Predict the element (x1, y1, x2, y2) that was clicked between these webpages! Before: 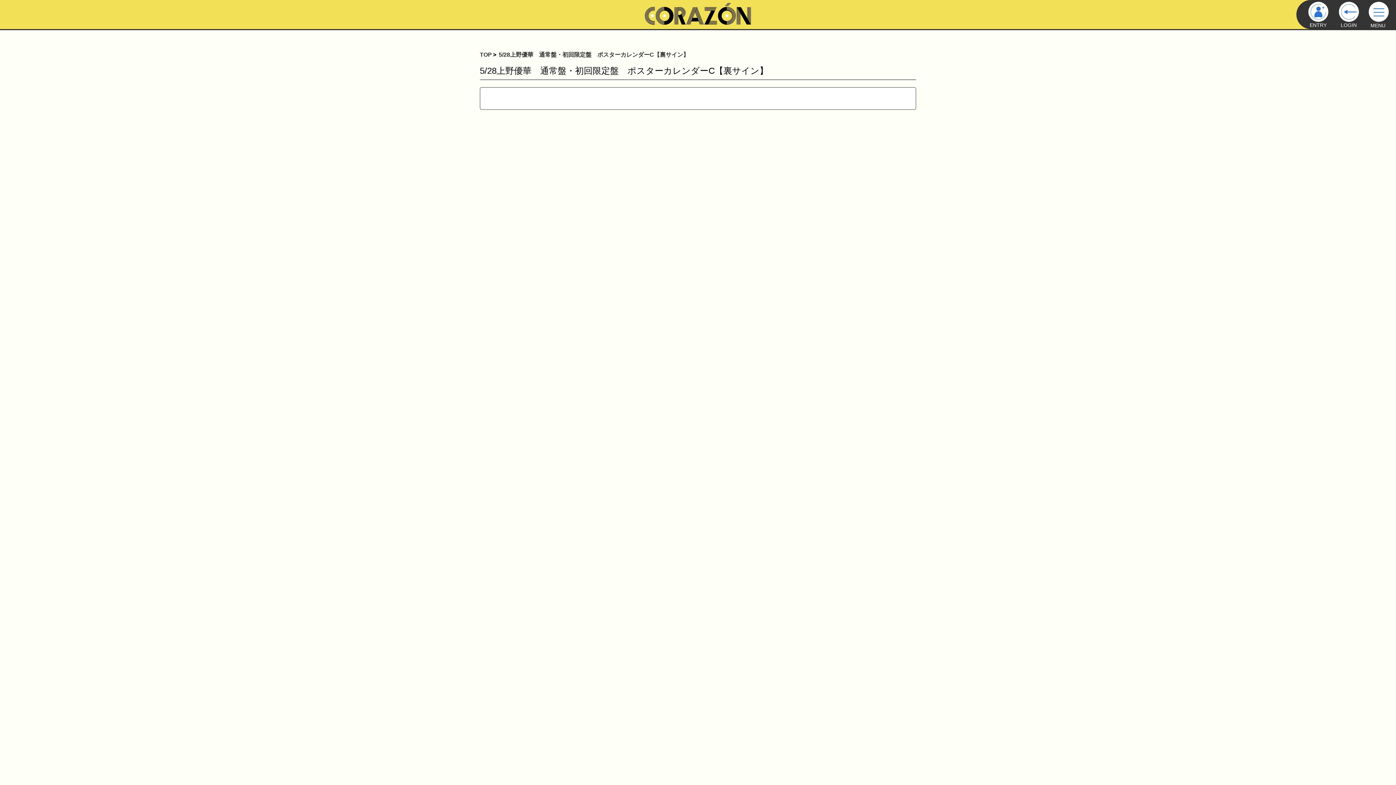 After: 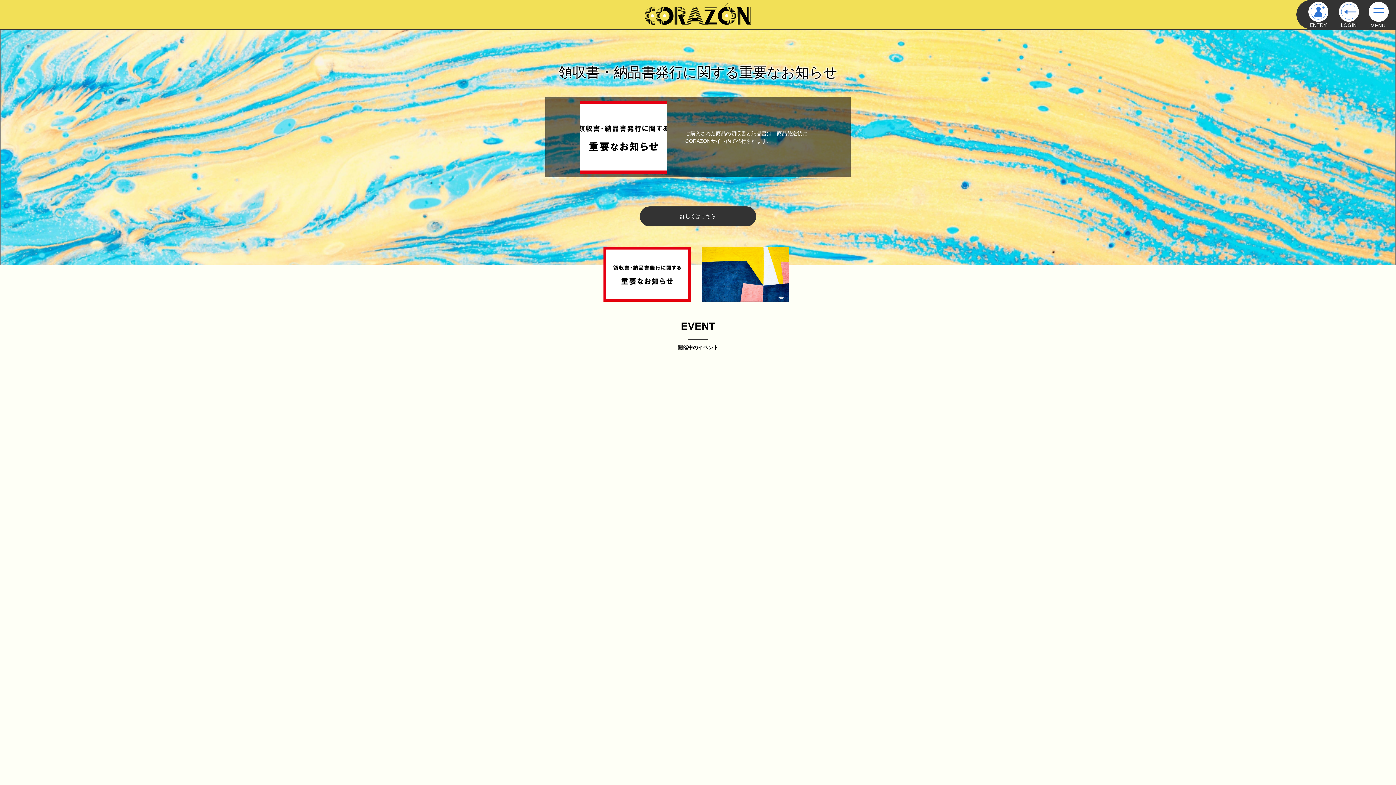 Action: bbox: (698, 20, 804, 25)